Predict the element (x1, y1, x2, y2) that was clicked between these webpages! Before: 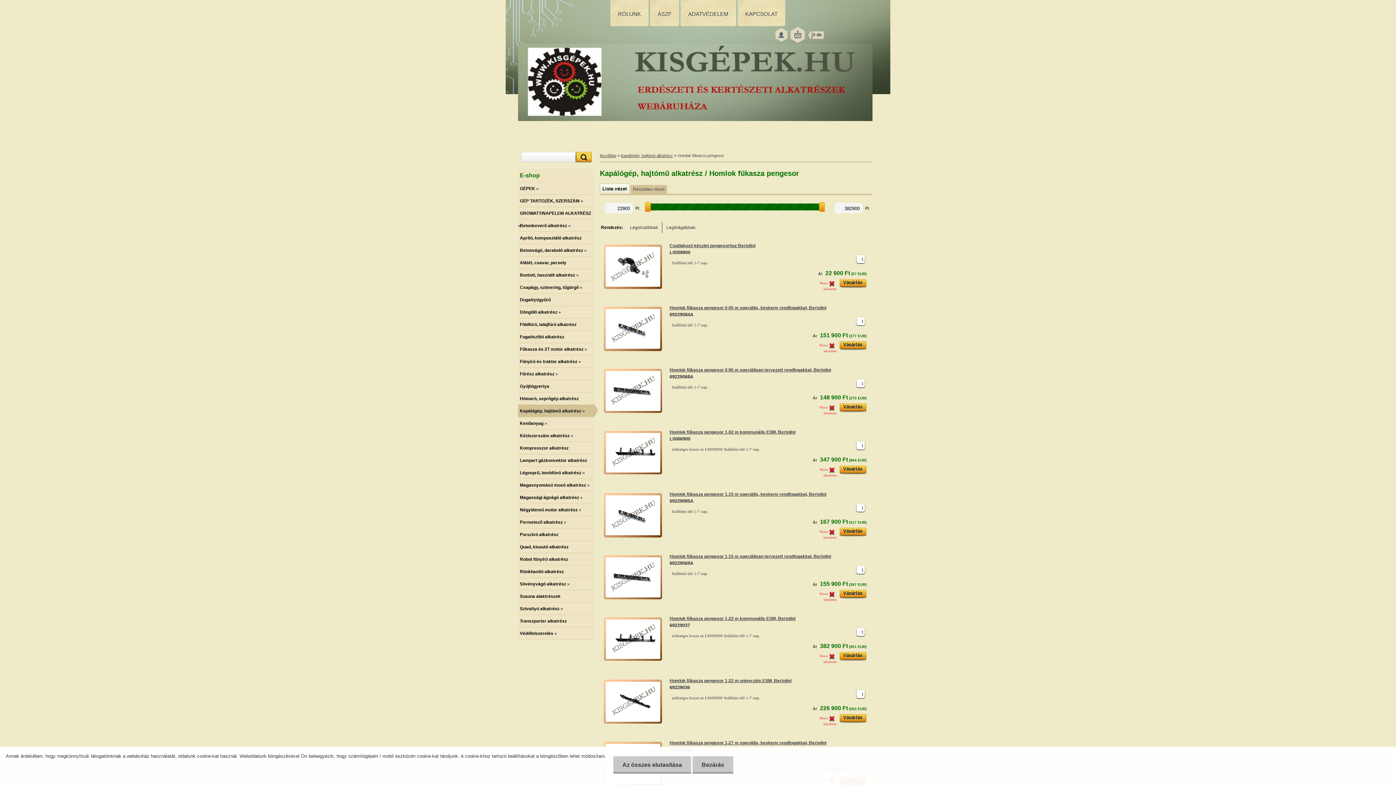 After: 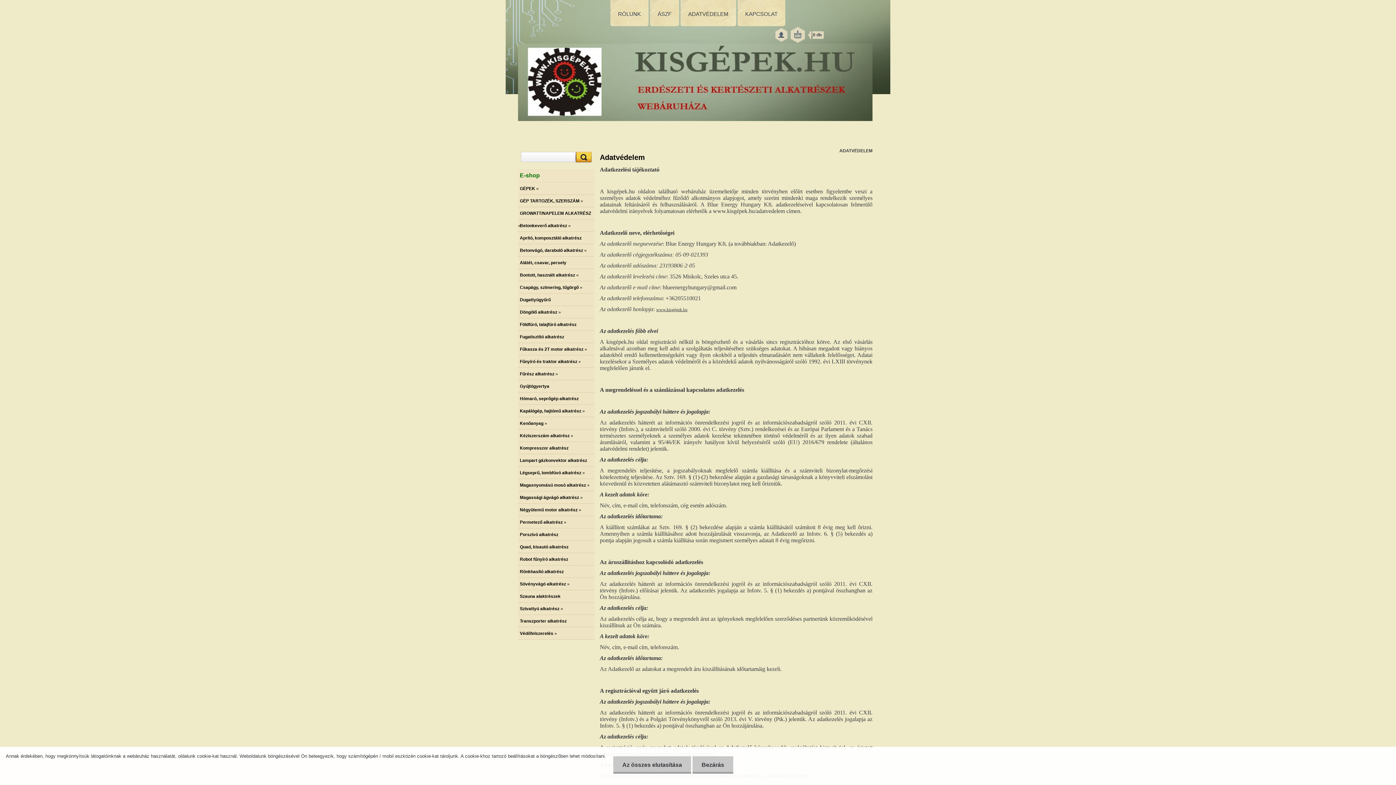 Action: bbox: (681, 0, 736, 28) label: ADATVÉDELEM